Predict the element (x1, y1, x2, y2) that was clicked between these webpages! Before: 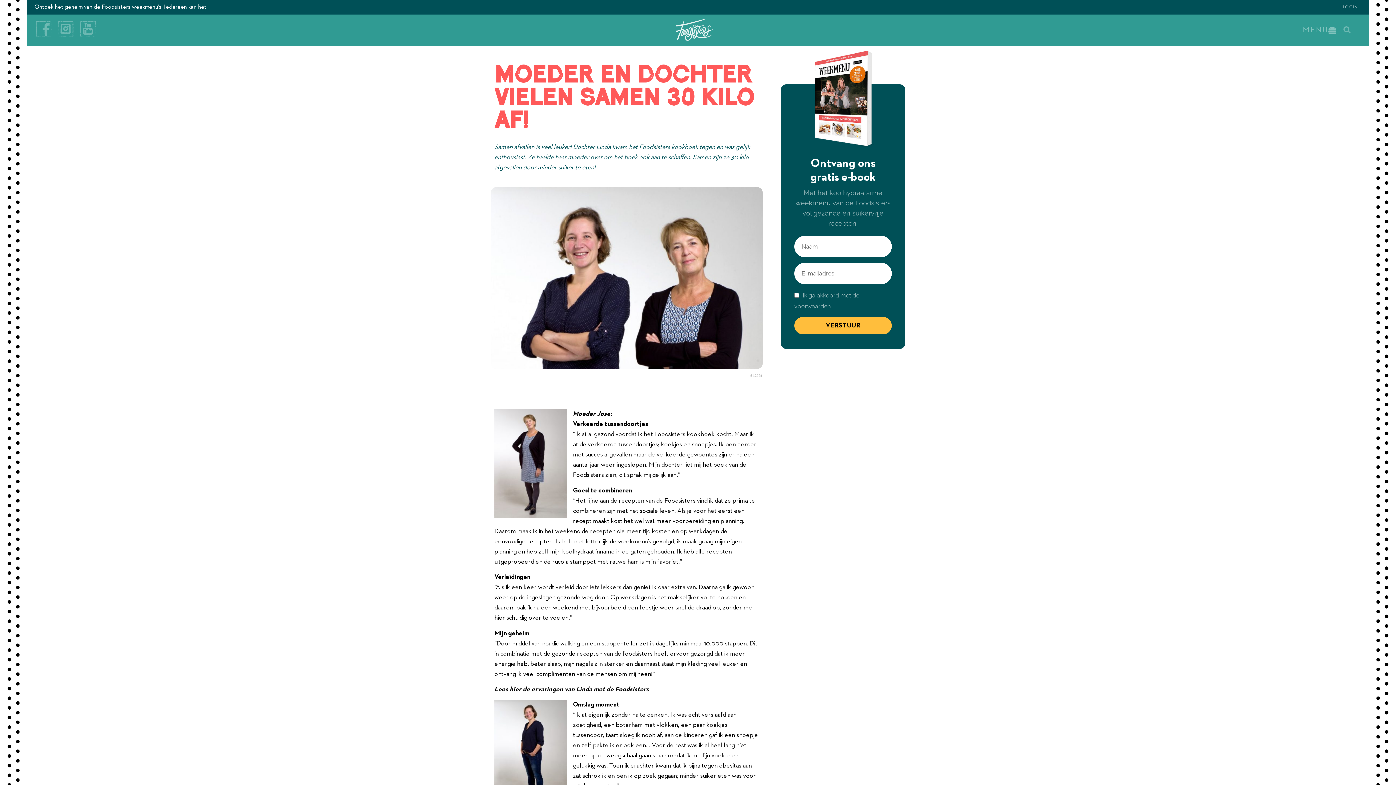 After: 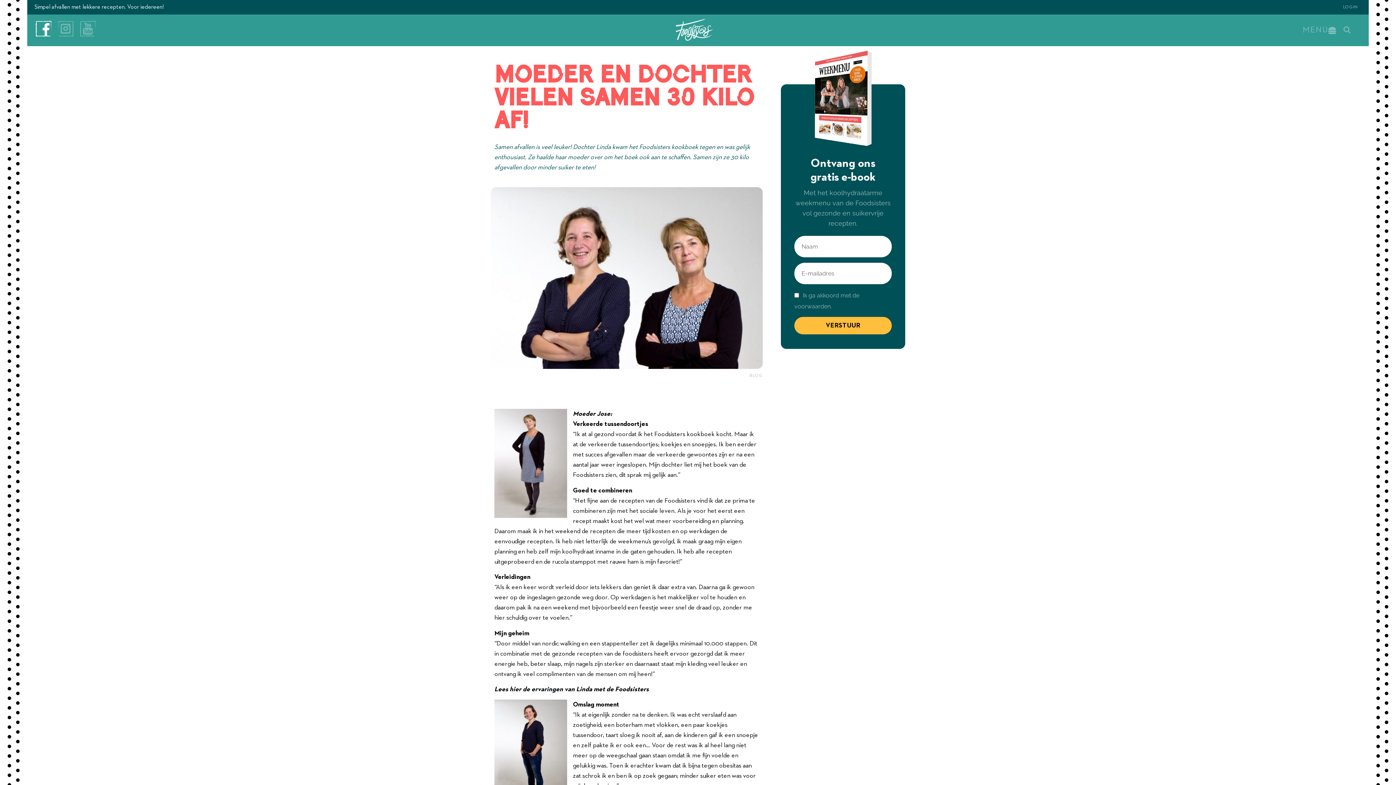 Action: bbox: (32, 17, 54, 39)